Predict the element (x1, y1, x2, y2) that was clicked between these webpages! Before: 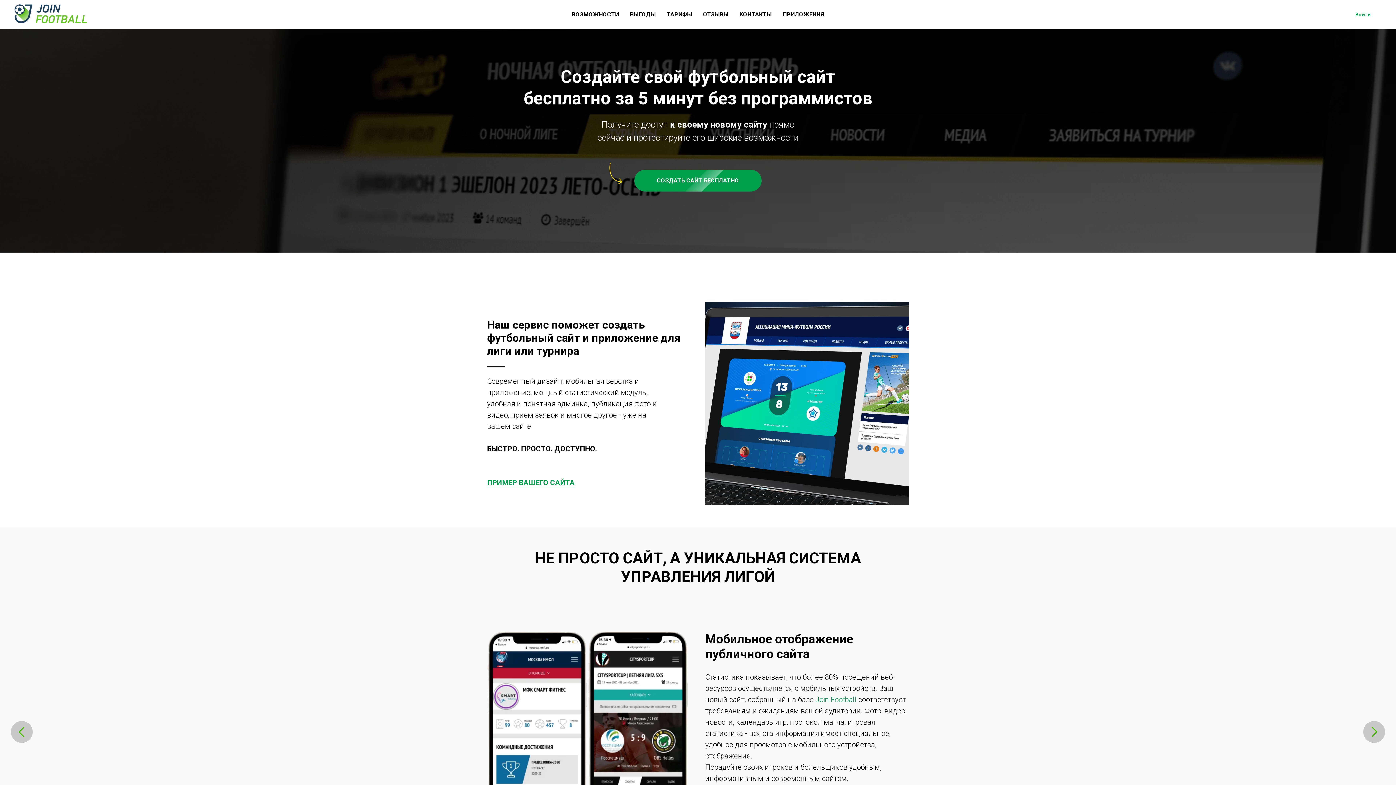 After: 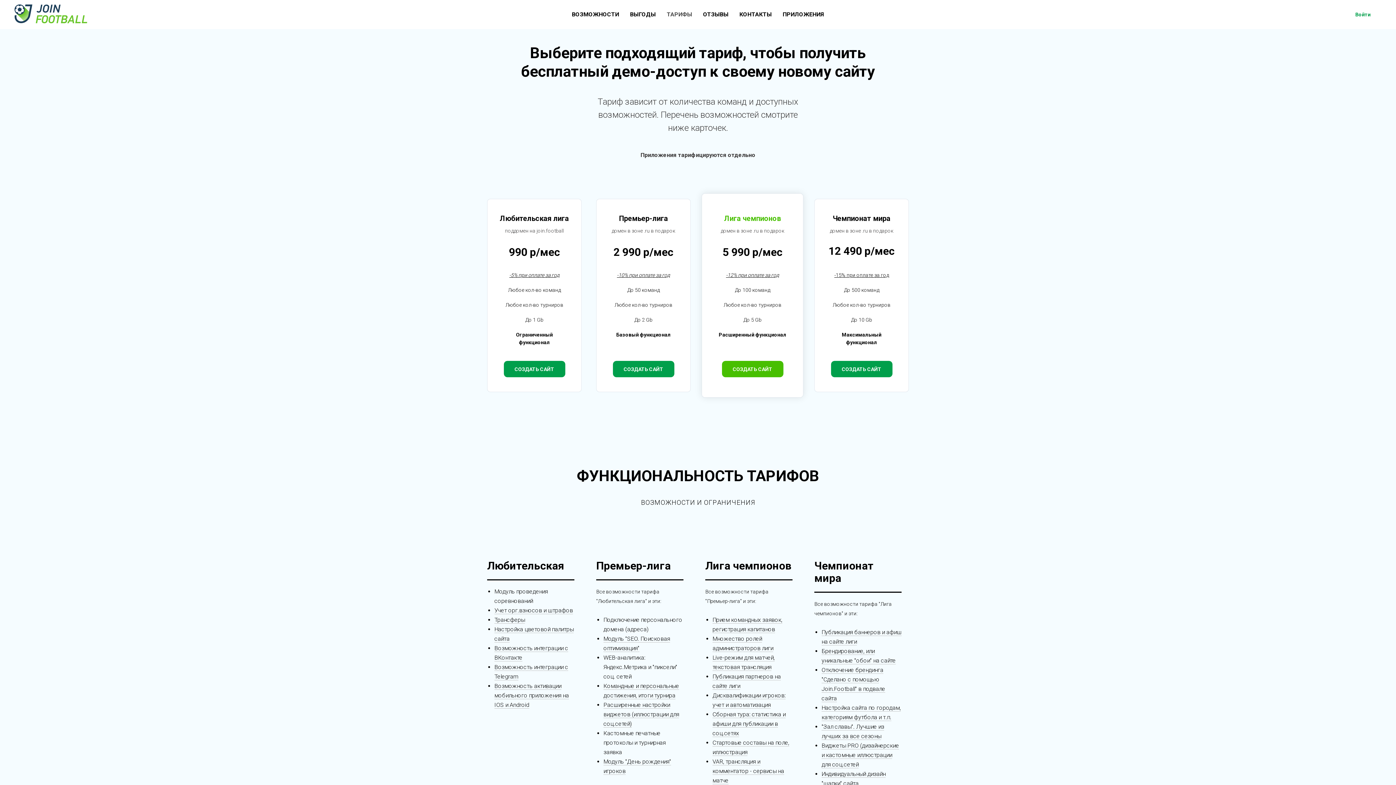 Action: label: ТАРИФЫ bbox: (666, 10, 692, 17)